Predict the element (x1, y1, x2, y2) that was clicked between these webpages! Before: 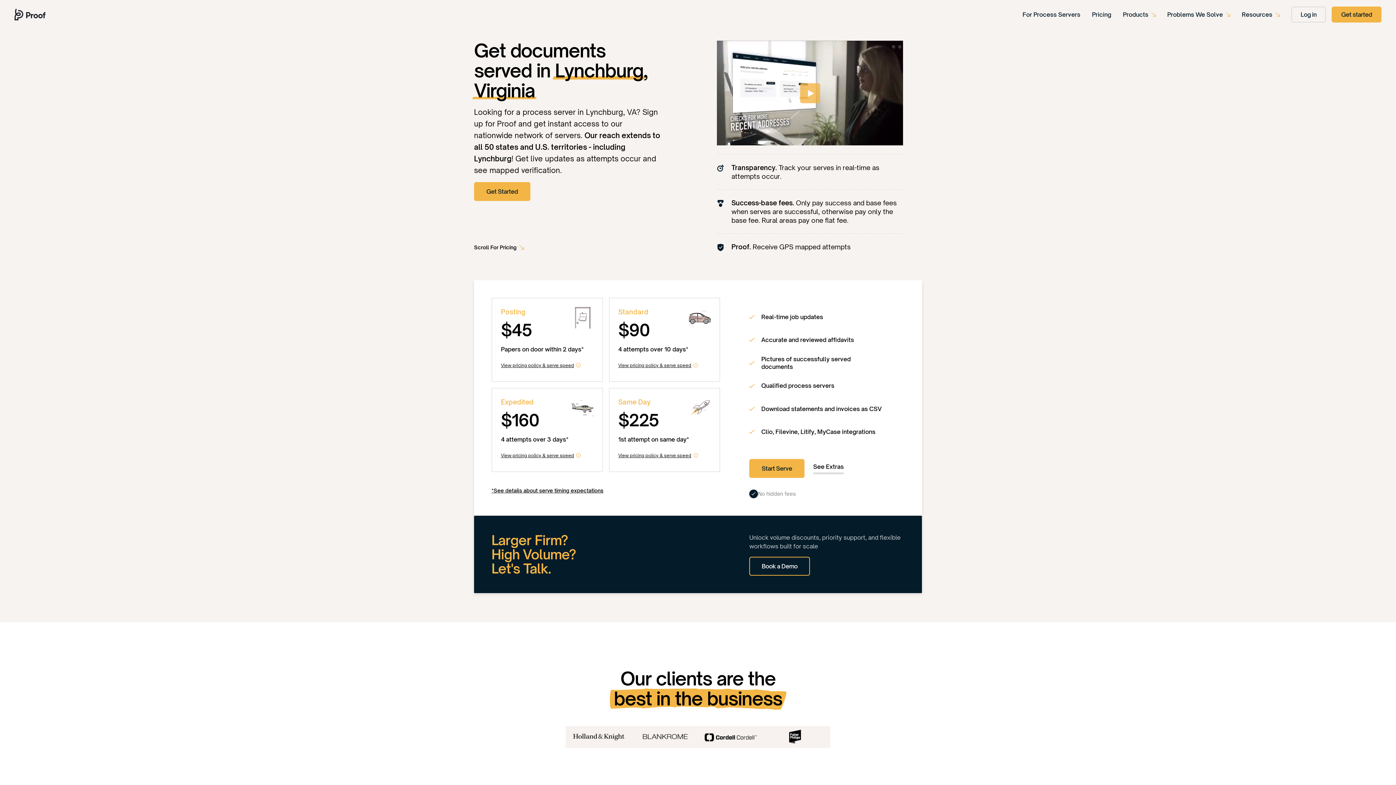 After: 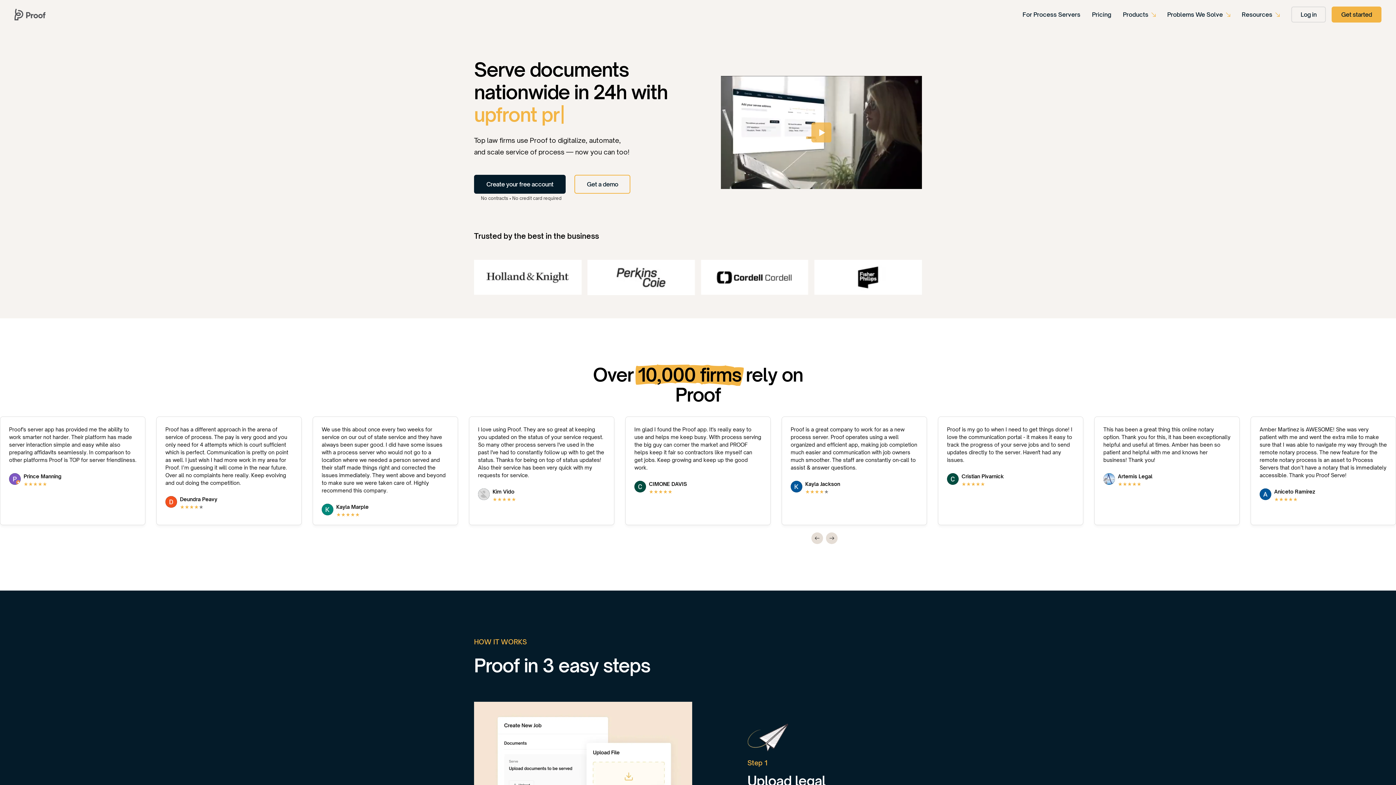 Action: bbox: (14, 8, 49, 20)